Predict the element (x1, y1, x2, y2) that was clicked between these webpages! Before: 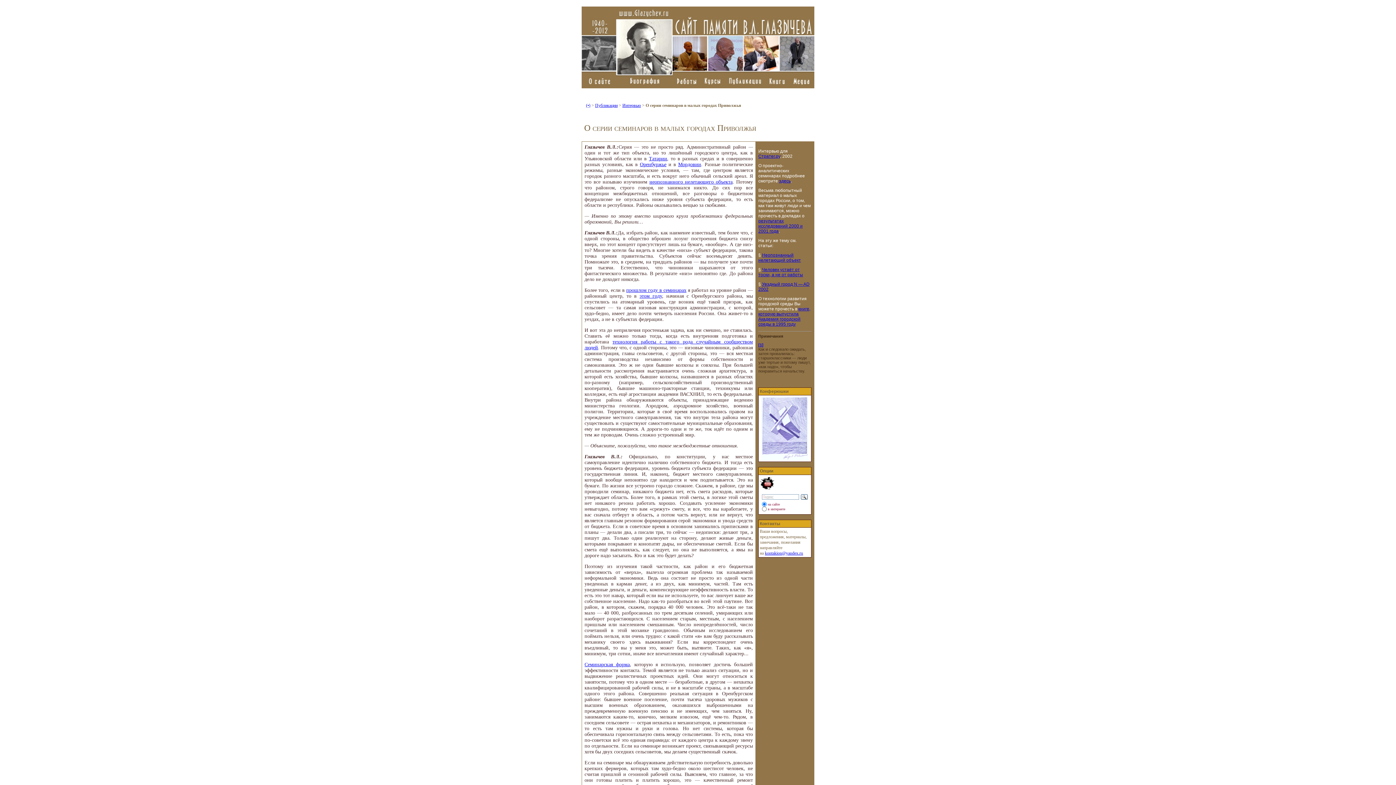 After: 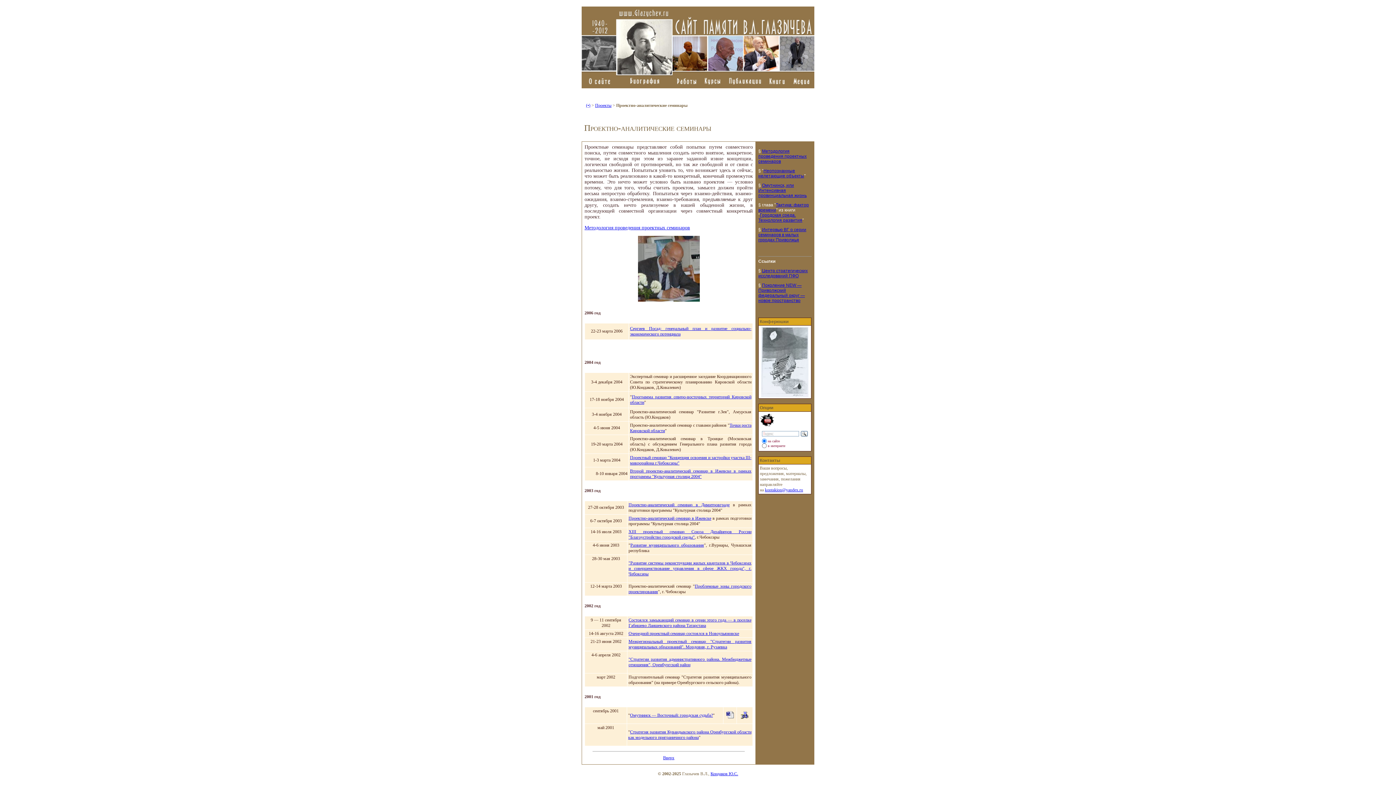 Action: bbox: (779, 178, 790, 183) label: здесь